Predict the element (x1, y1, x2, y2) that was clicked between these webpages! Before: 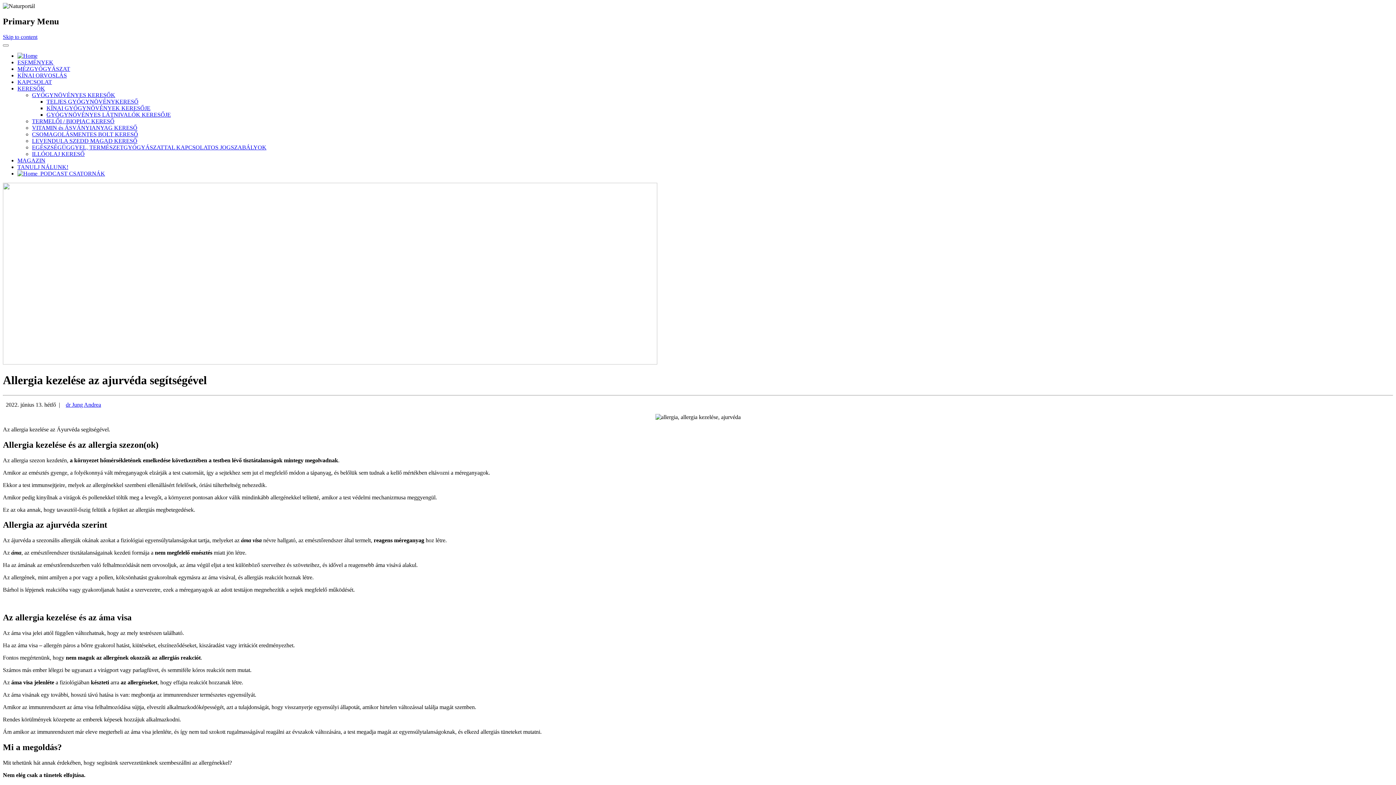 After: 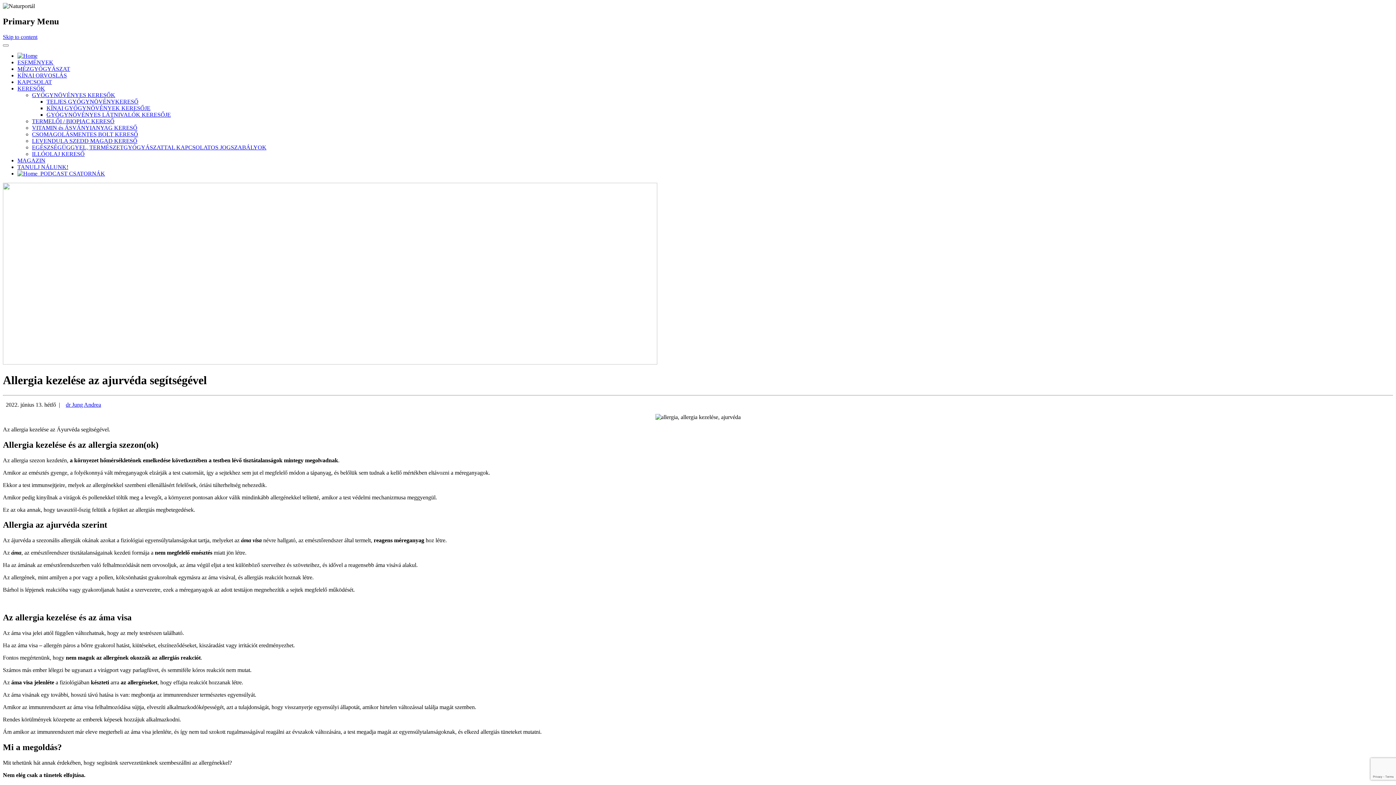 Action: label: TELJES GYÓGYNÖVÉNYKERESŐ bbox: (46, 98, 138, 104)